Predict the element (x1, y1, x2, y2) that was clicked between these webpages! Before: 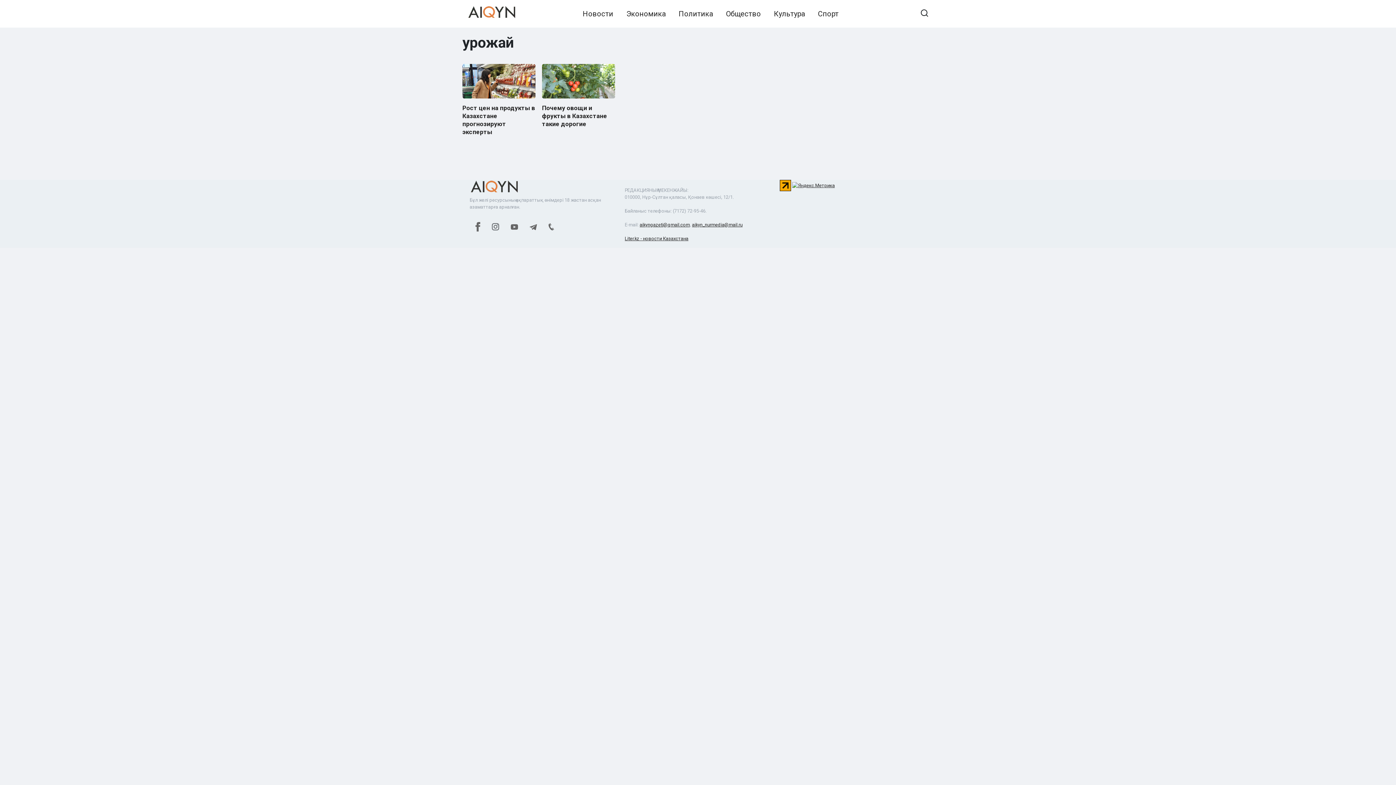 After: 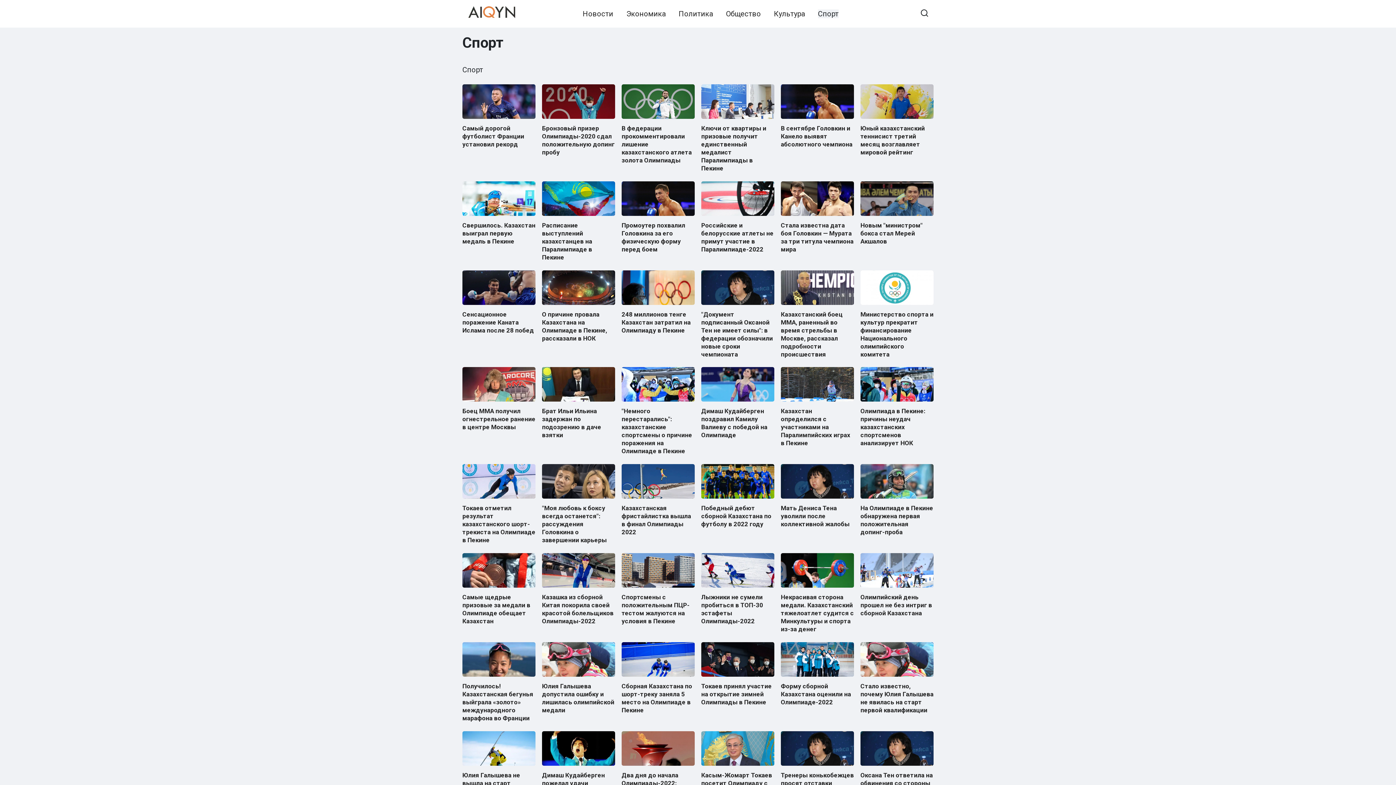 Action: bbox: (818, 9, 838, 18) label: Спорт